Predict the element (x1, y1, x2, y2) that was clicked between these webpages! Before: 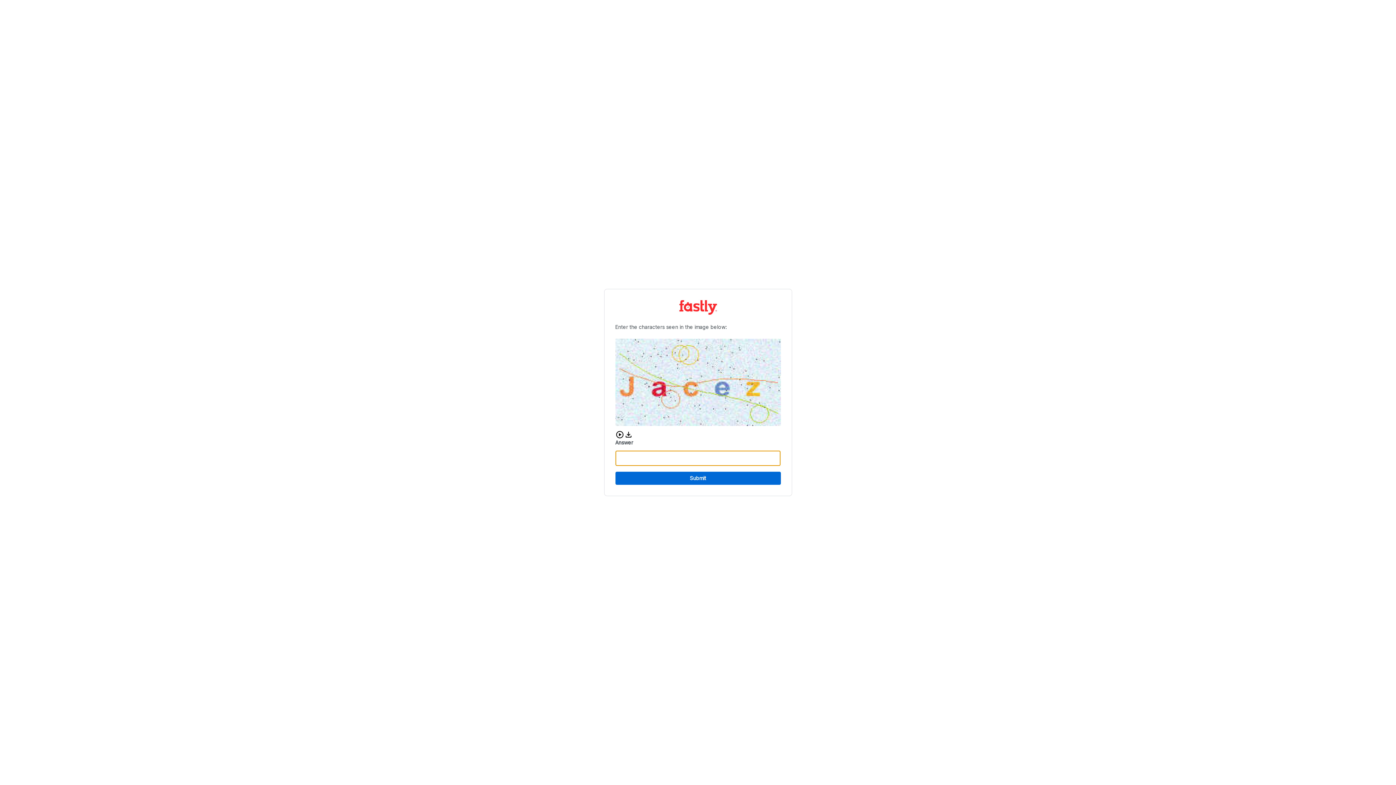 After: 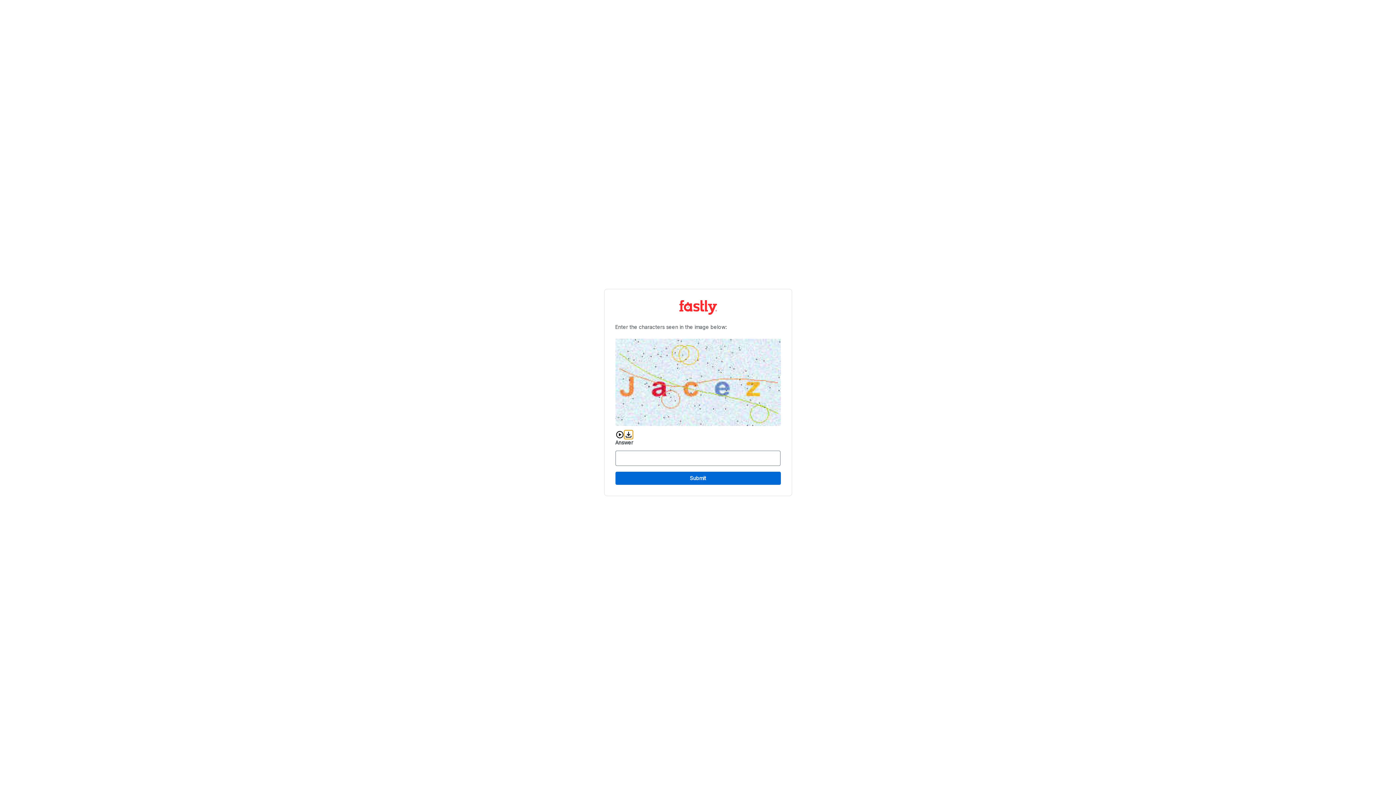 Action: label: Download audio CAPTCHA bbox: (624, 430, 632, 439)